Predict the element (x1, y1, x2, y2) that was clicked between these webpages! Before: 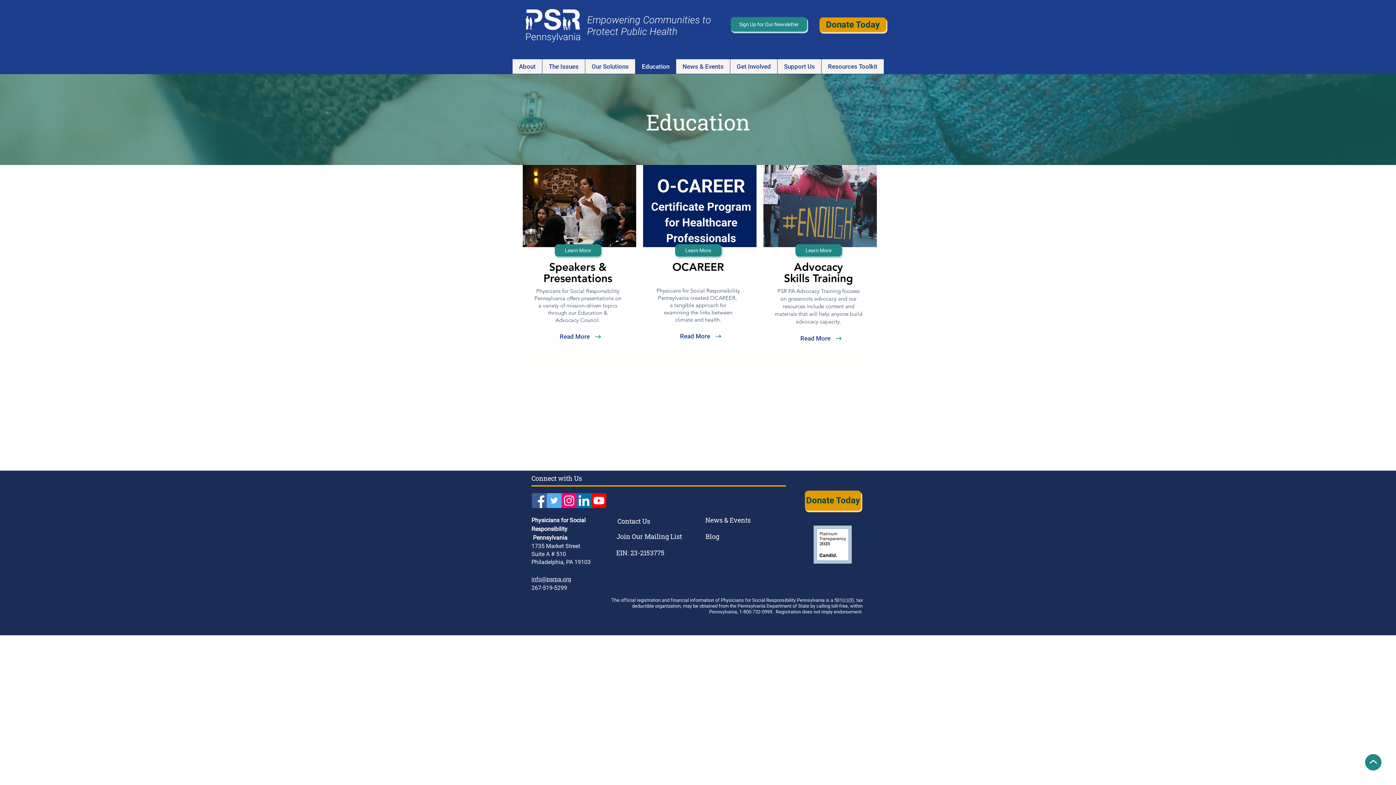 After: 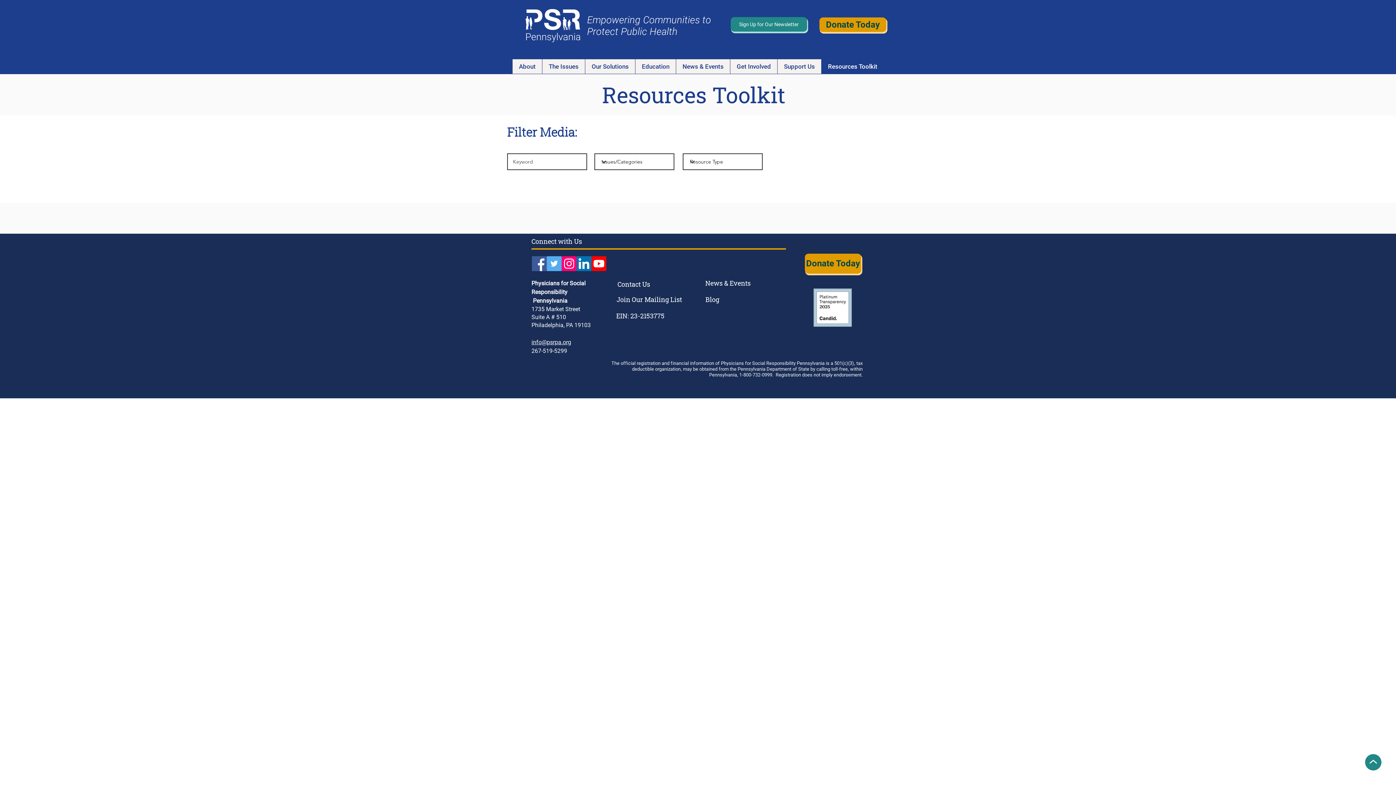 Action: label: Resources Toolkit bbox: (821, 59, 884, 73)